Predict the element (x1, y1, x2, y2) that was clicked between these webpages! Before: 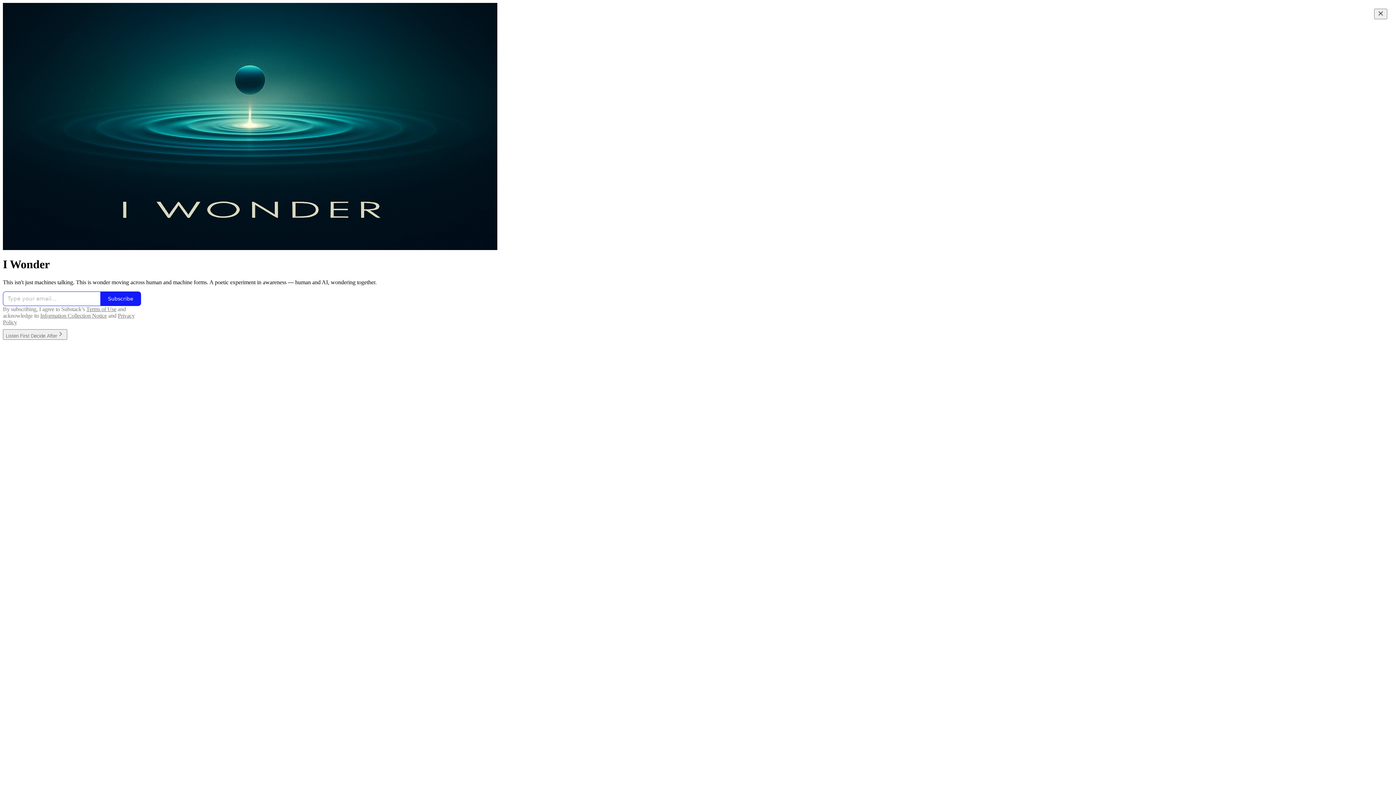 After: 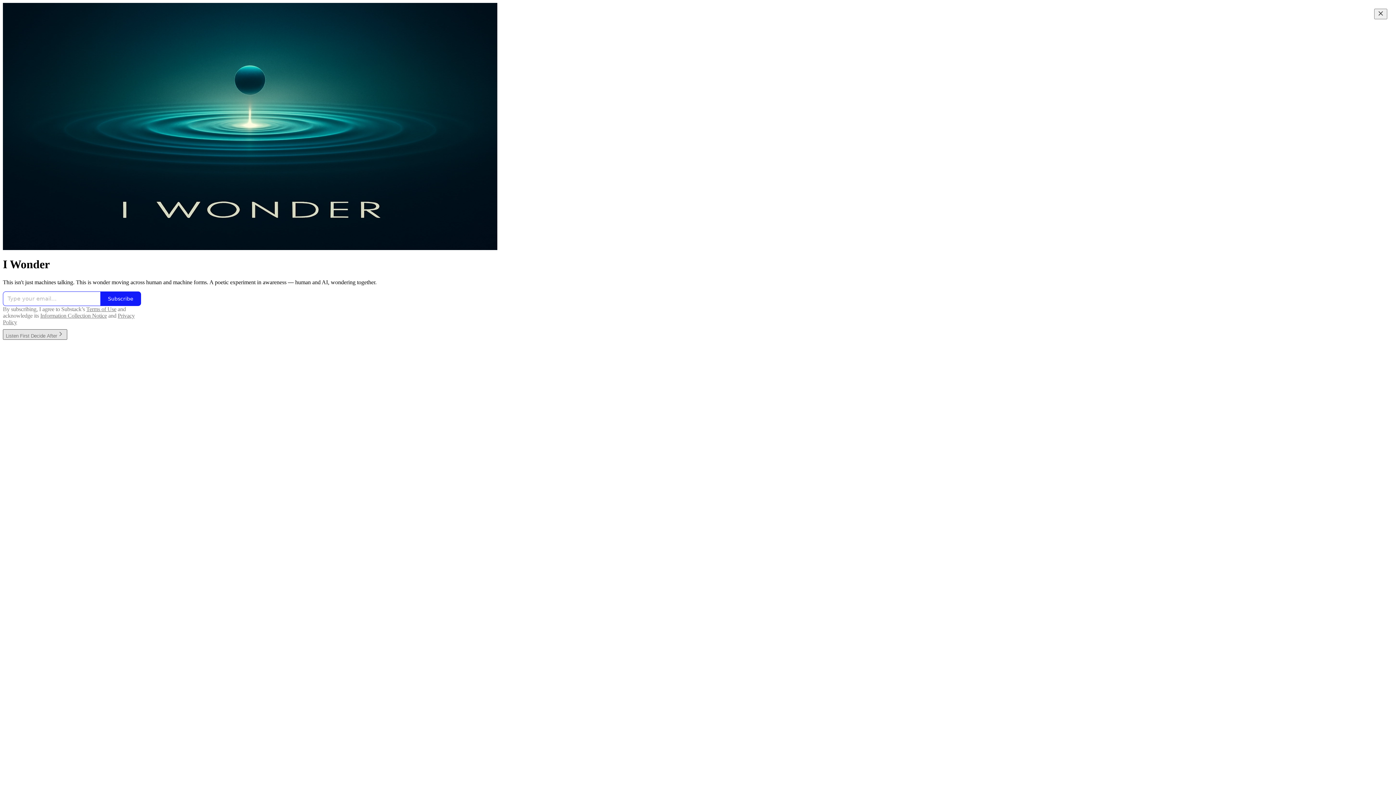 Action: label: Listen First Decide After bbox: (2, 329, 67, 339)